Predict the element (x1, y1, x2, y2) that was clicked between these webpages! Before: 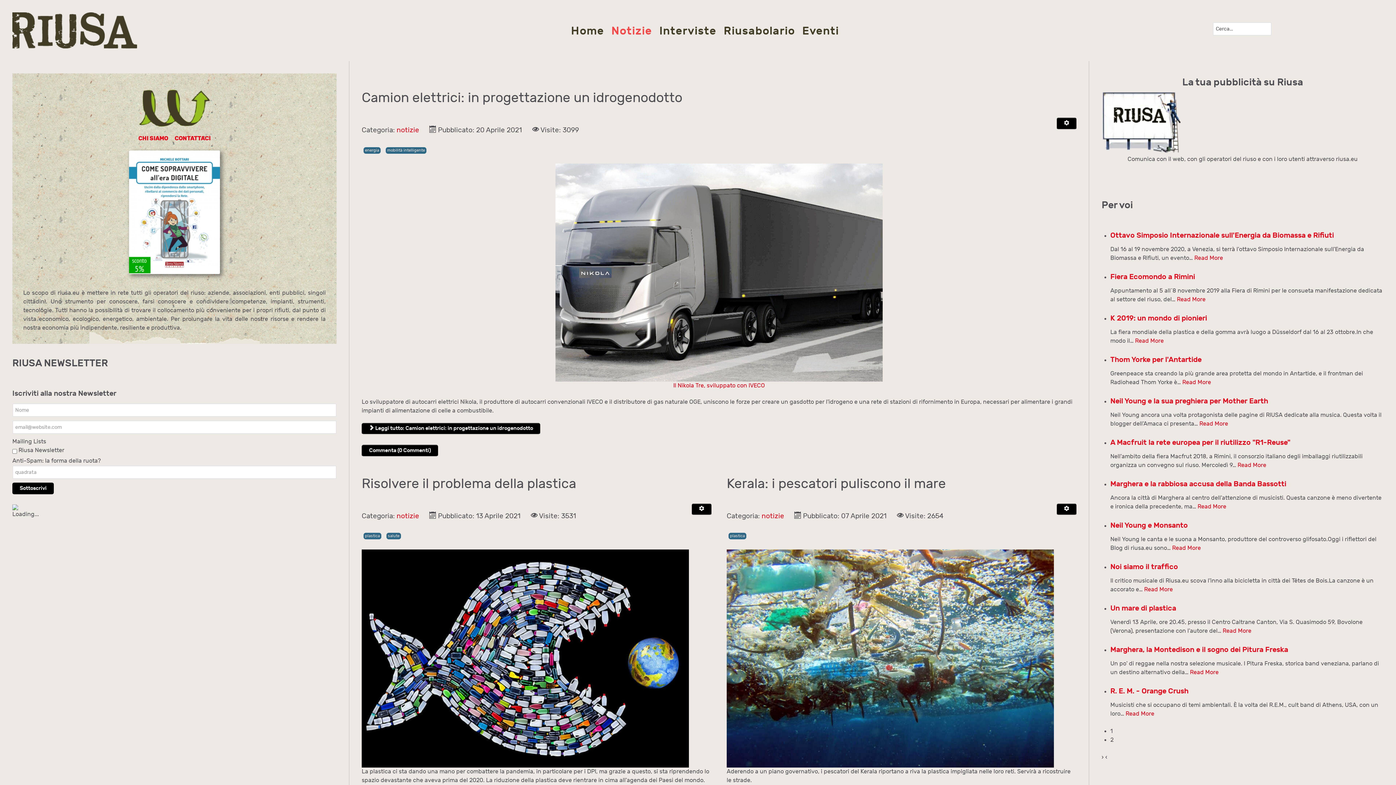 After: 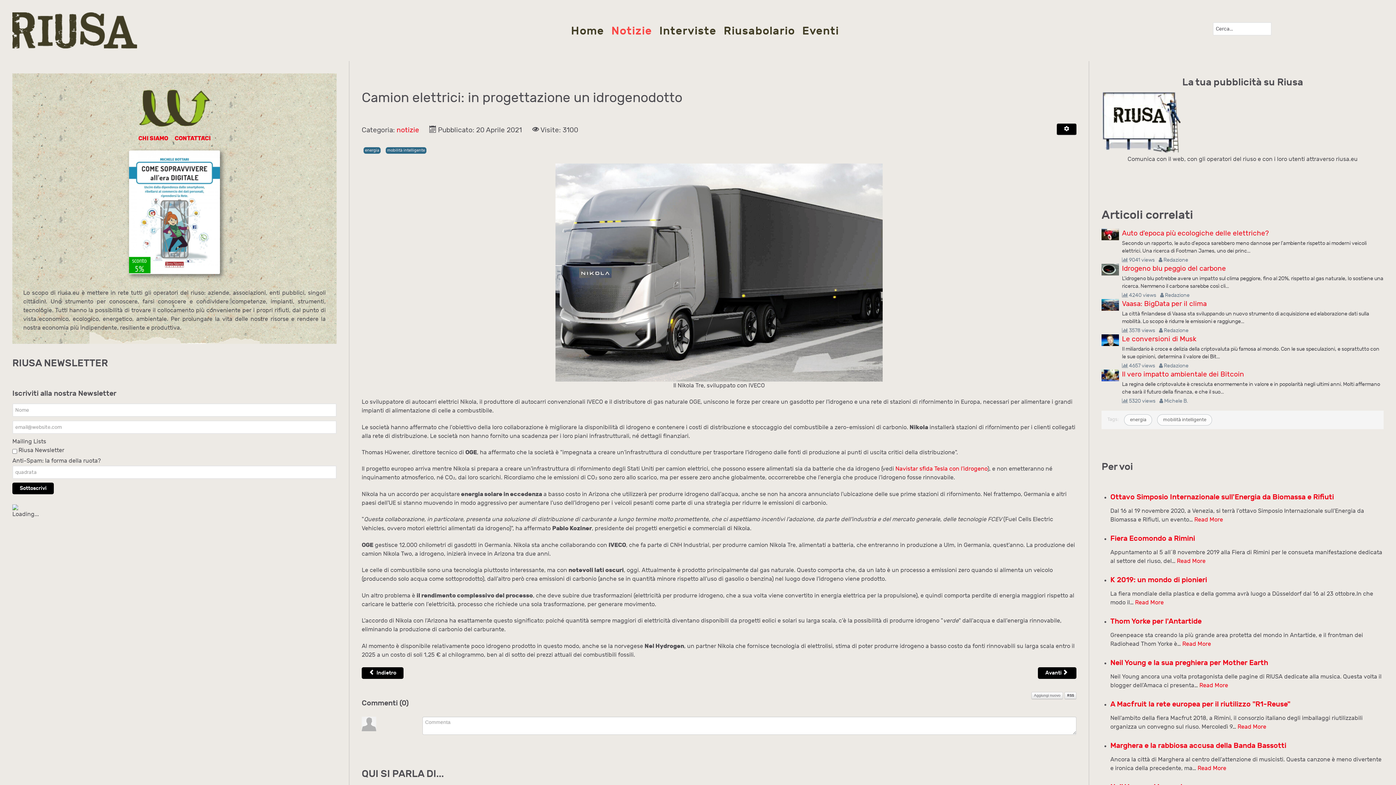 Action: label: Il Nikola Tre, sviluppato con IVECO bbox: (361, 163, 1076, 390)